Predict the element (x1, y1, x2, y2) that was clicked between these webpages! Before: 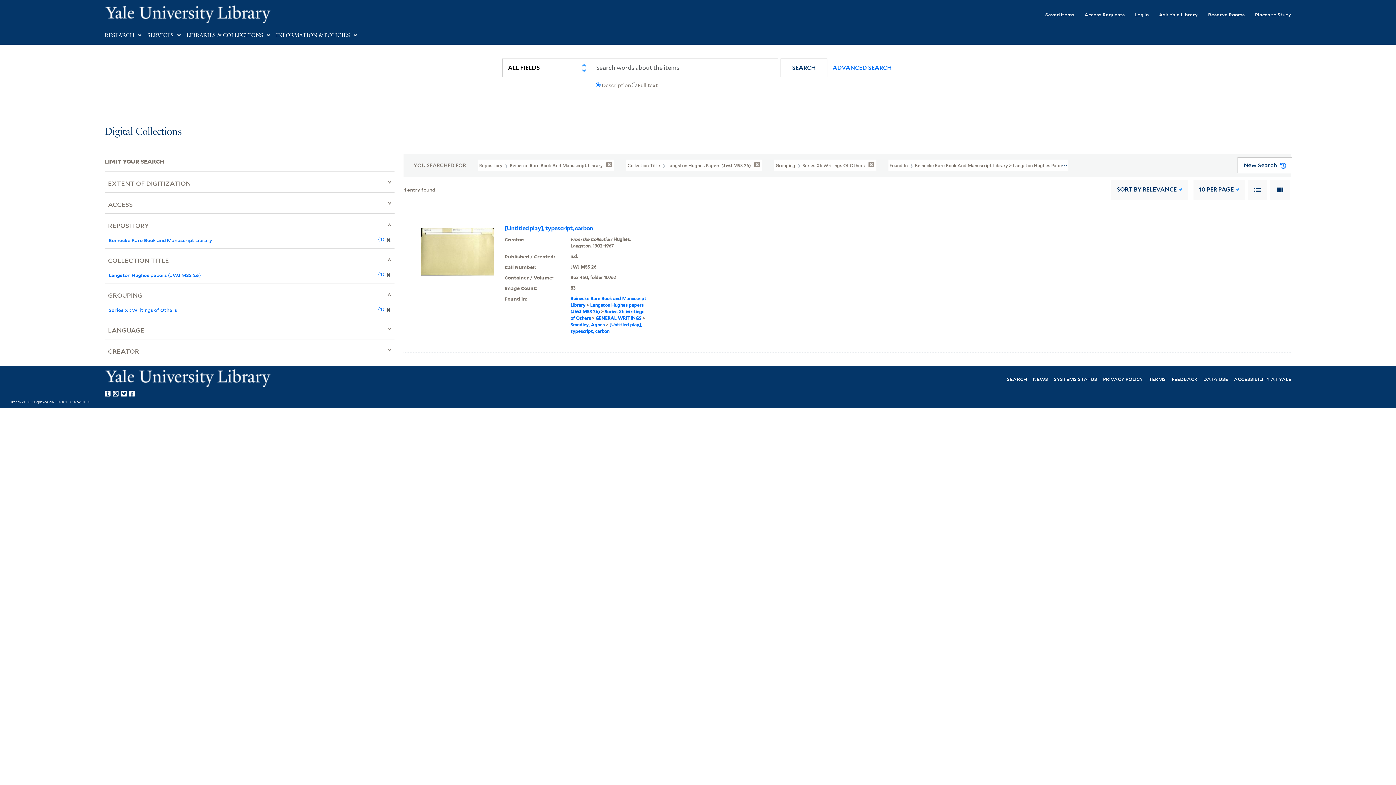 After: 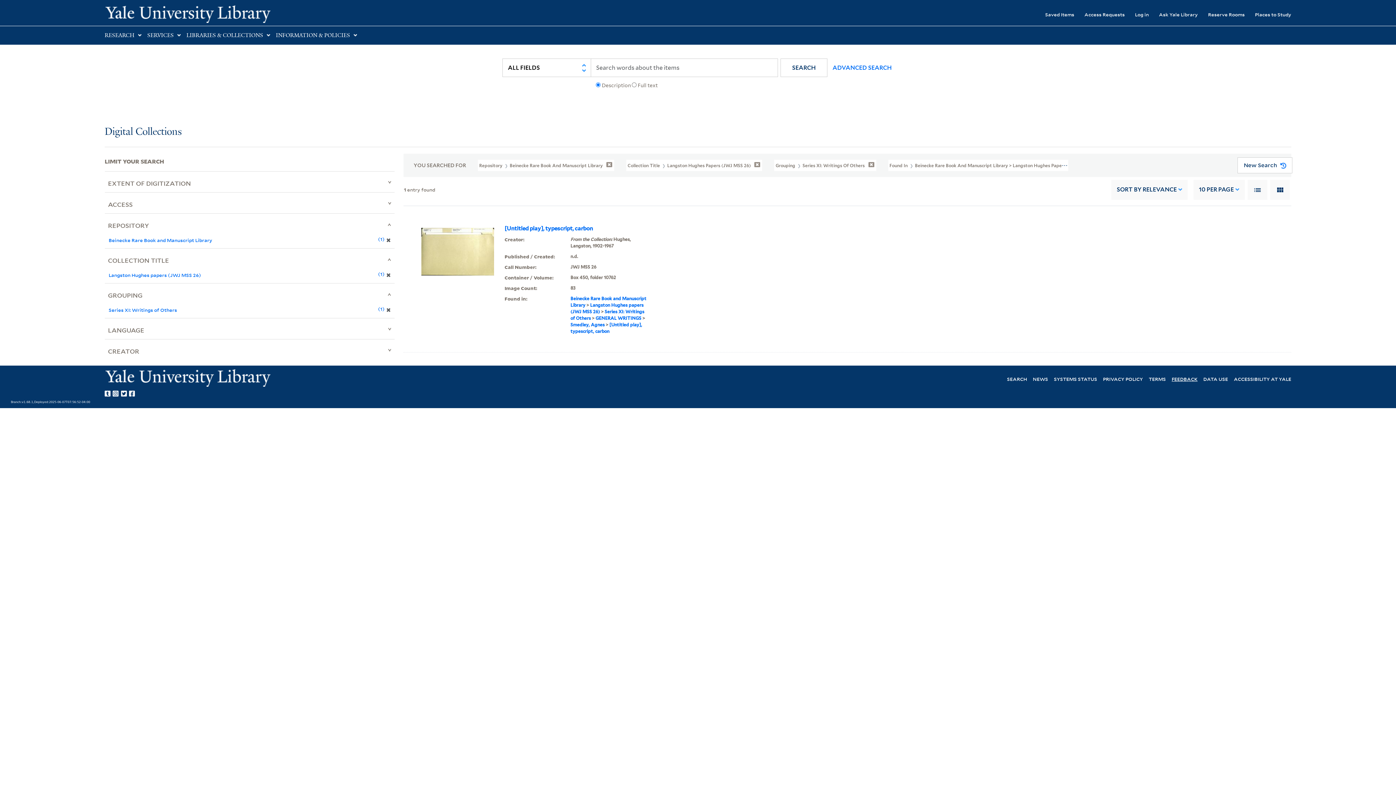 Action: label: FEEDBACK bbox: (1172, 375, 1197, 382)